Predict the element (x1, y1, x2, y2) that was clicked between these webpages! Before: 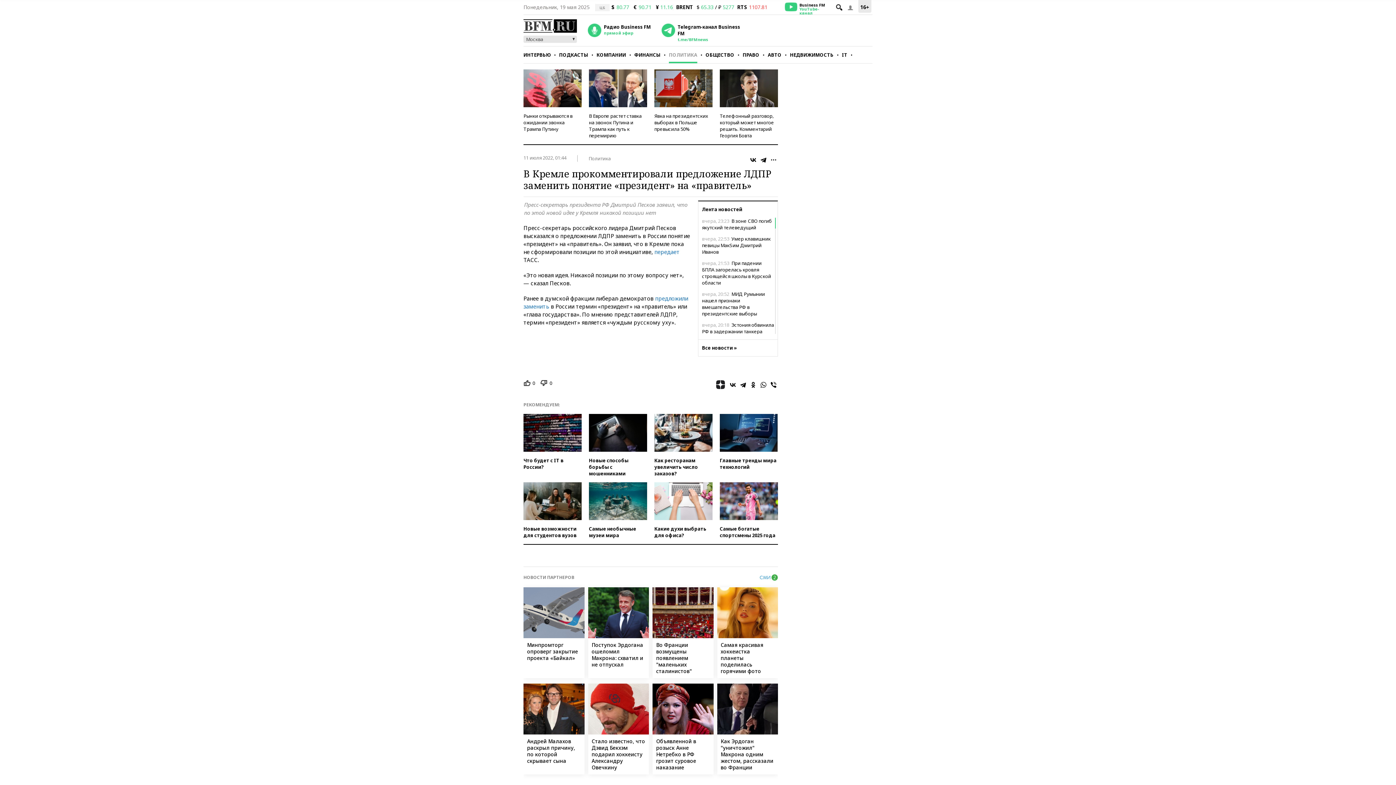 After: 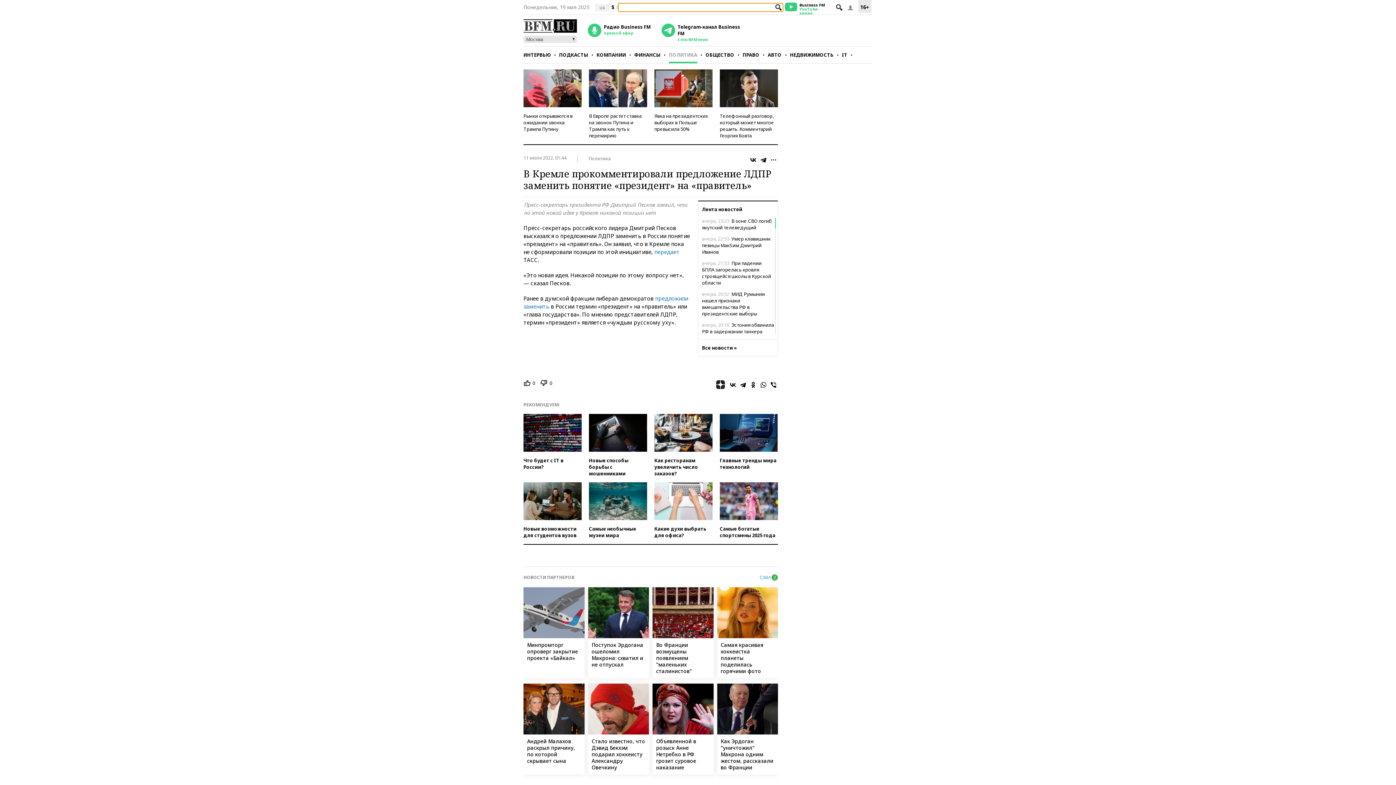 Action: bbox: (834, 2, 844, 12)